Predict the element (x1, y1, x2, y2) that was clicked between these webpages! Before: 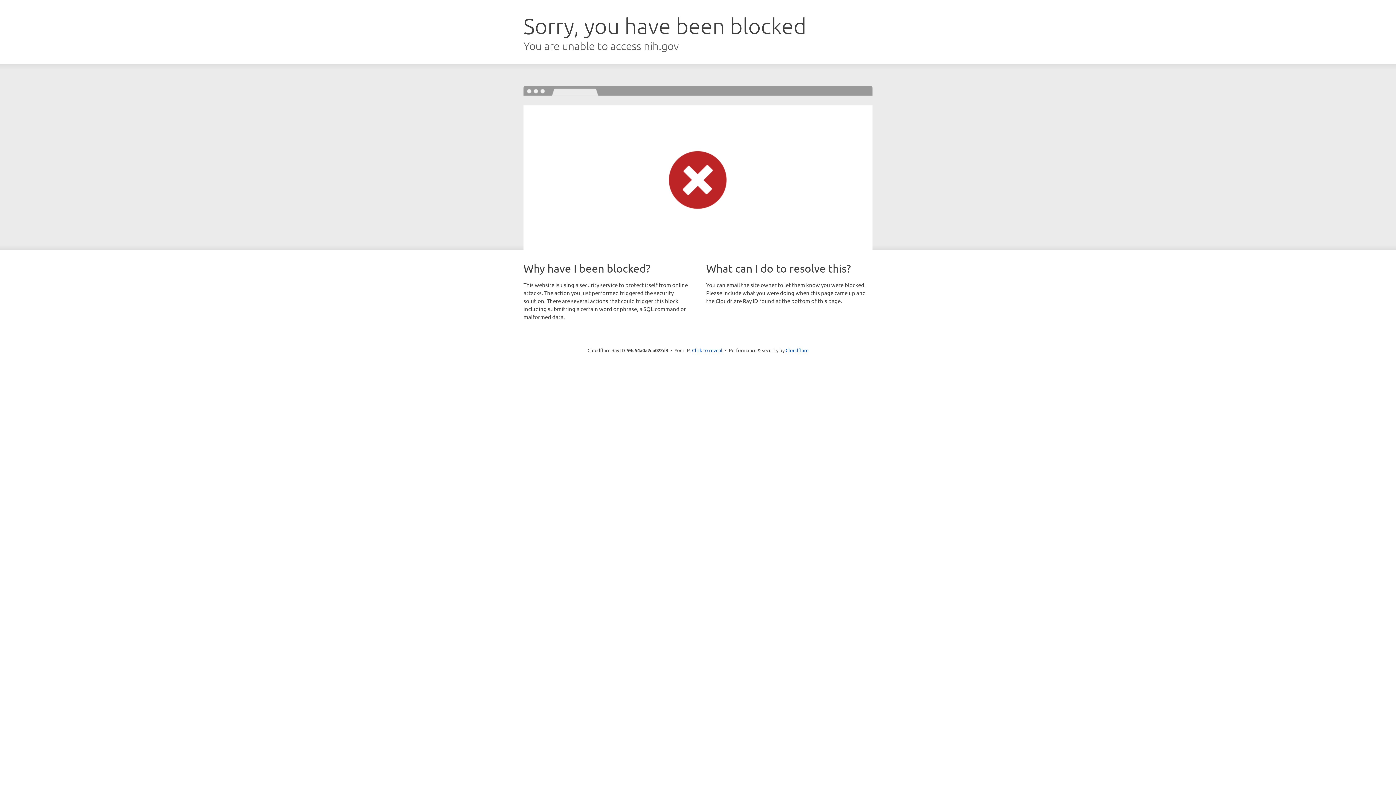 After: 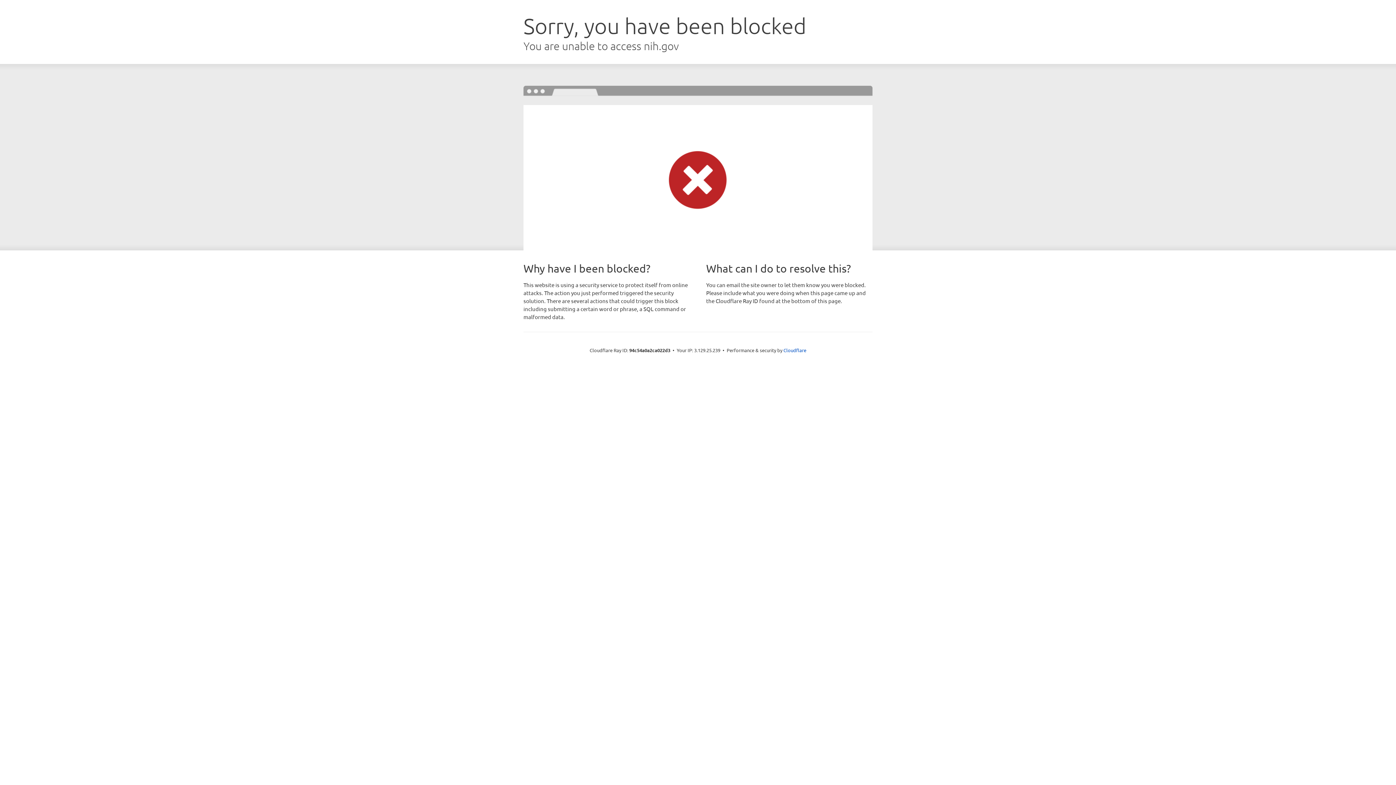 Action: label: Click to reveal bbox: (692, 346, 722, 353)